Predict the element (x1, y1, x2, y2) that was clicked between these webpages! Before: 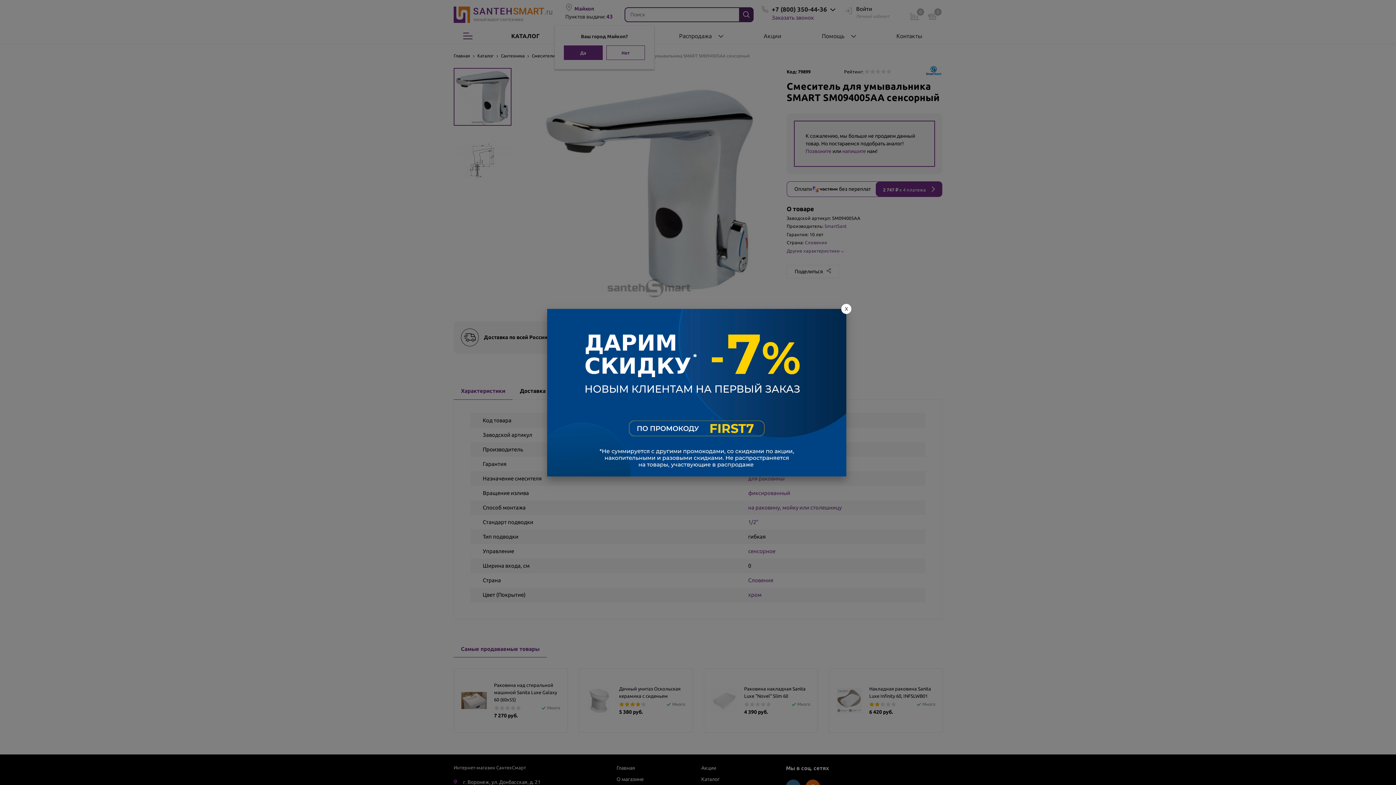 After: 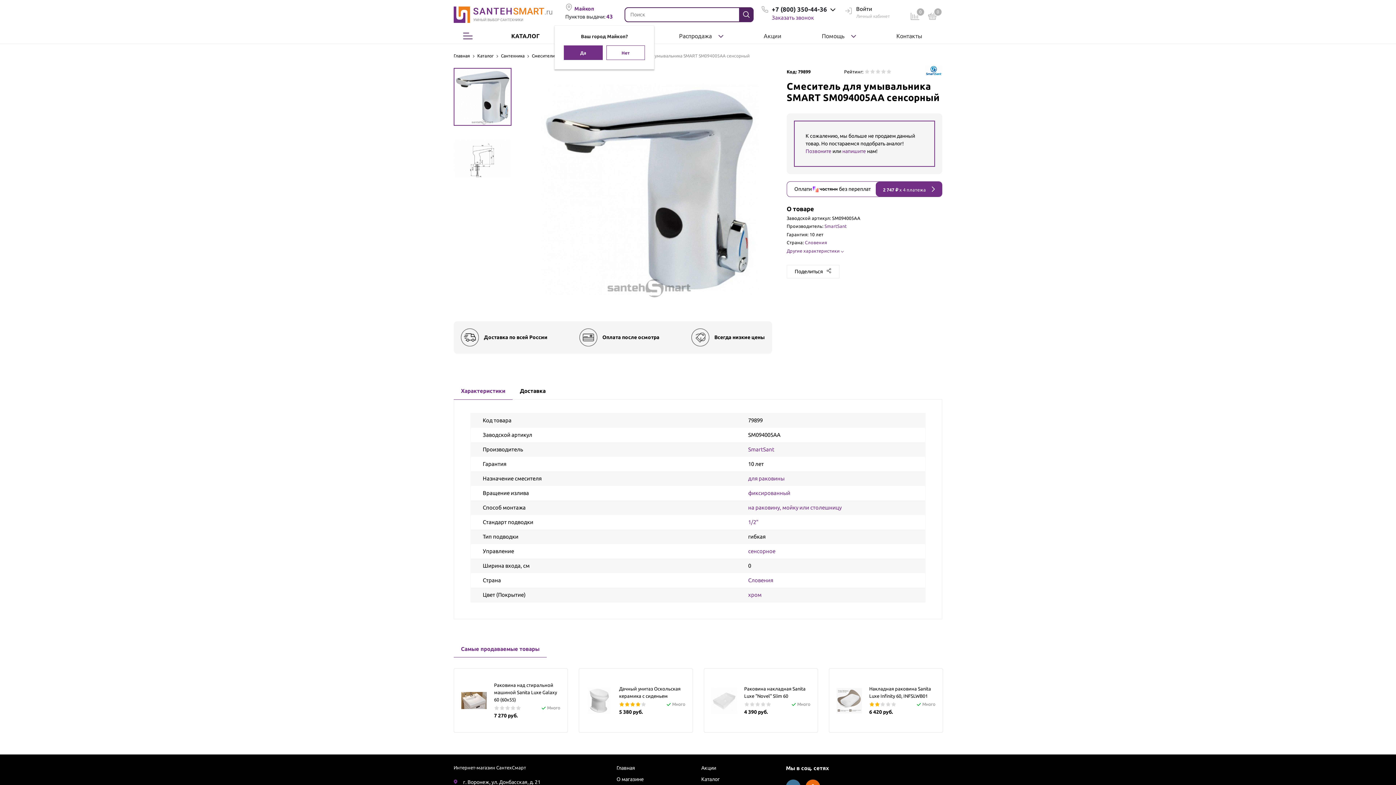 Action: label: X bbox: (841, 304, 851, 314)